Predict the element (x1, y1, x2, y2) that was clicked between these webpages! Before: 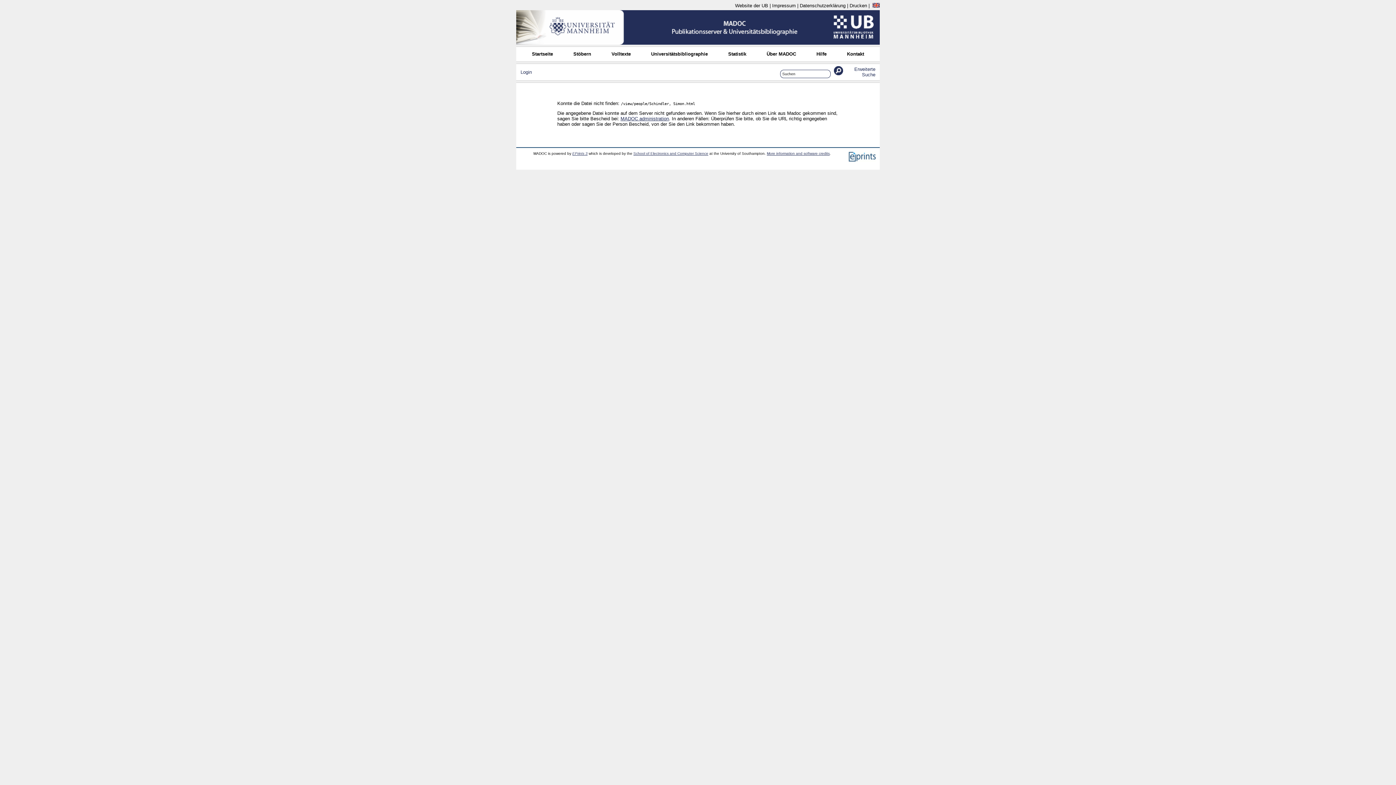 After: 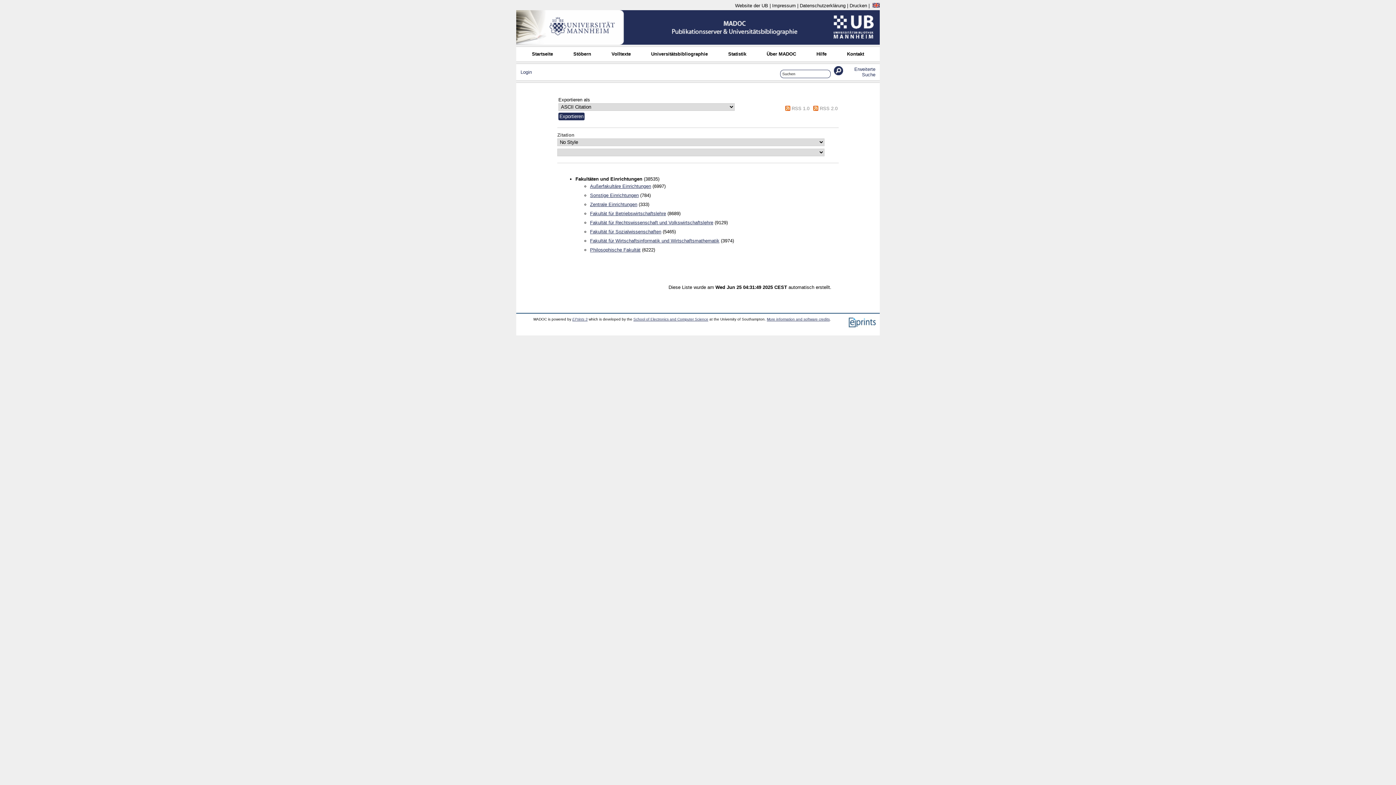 Action: bbox: (646, 50, 712, 57) label: Universitätsbibliographie